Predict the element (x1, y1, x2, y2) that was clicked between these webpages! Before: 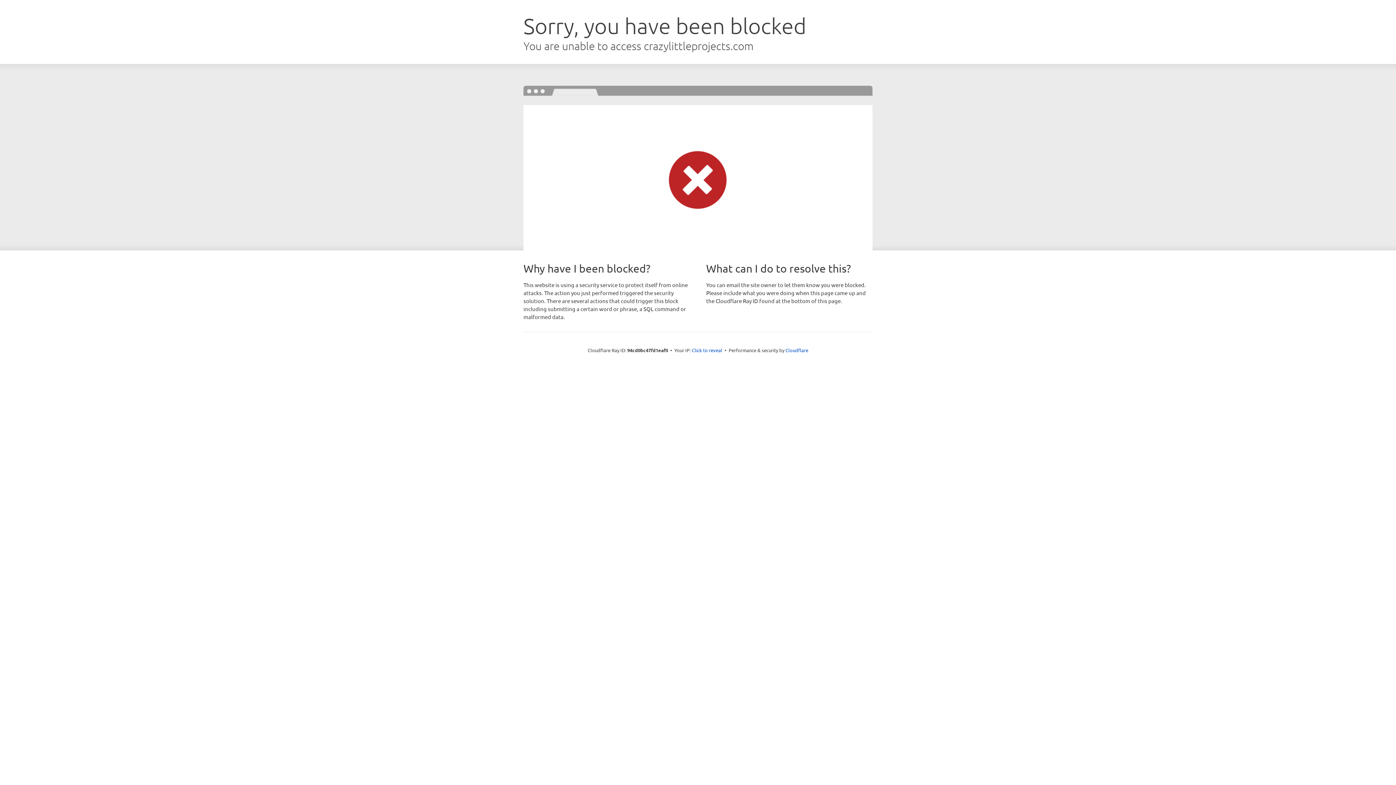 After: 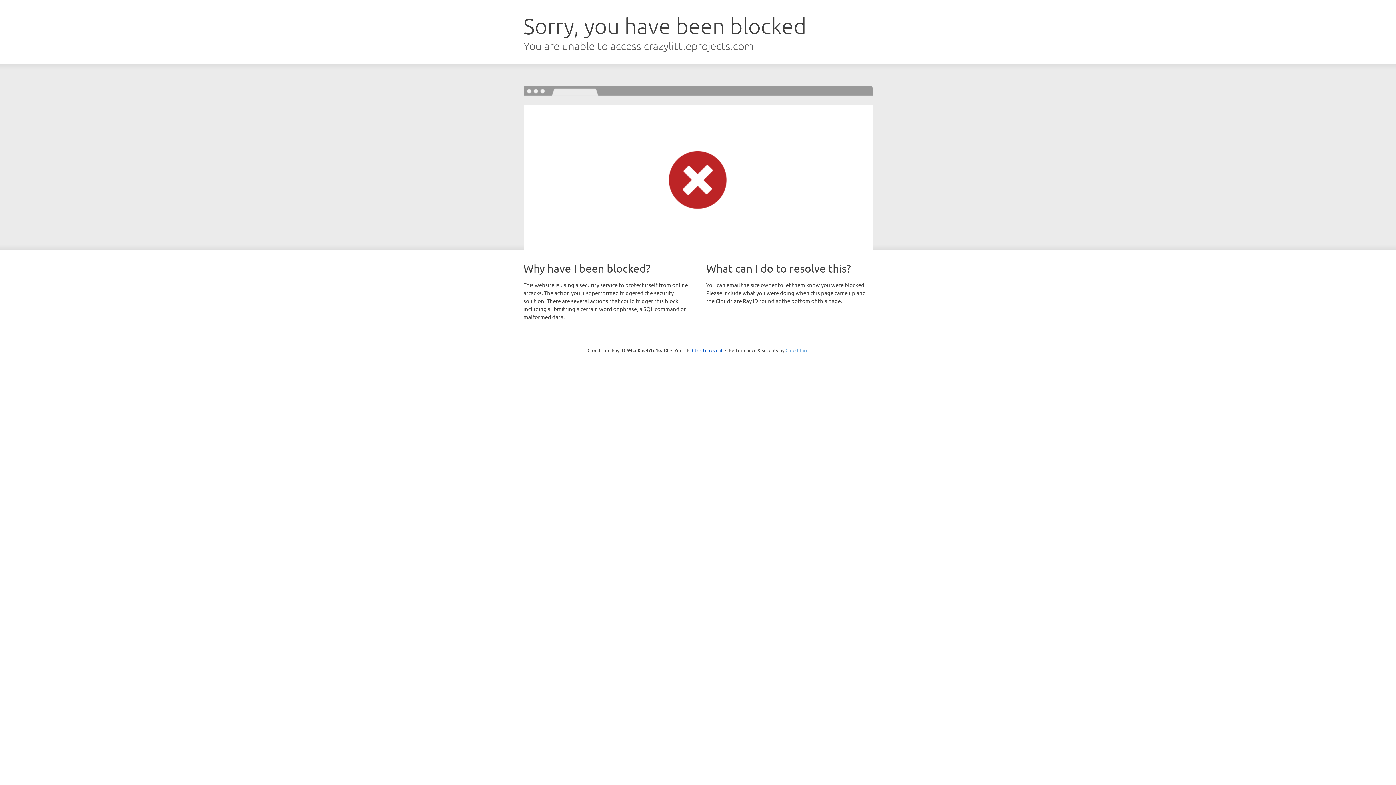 Action: bbox: (785, 347, 808, 353) label: Cloudflare